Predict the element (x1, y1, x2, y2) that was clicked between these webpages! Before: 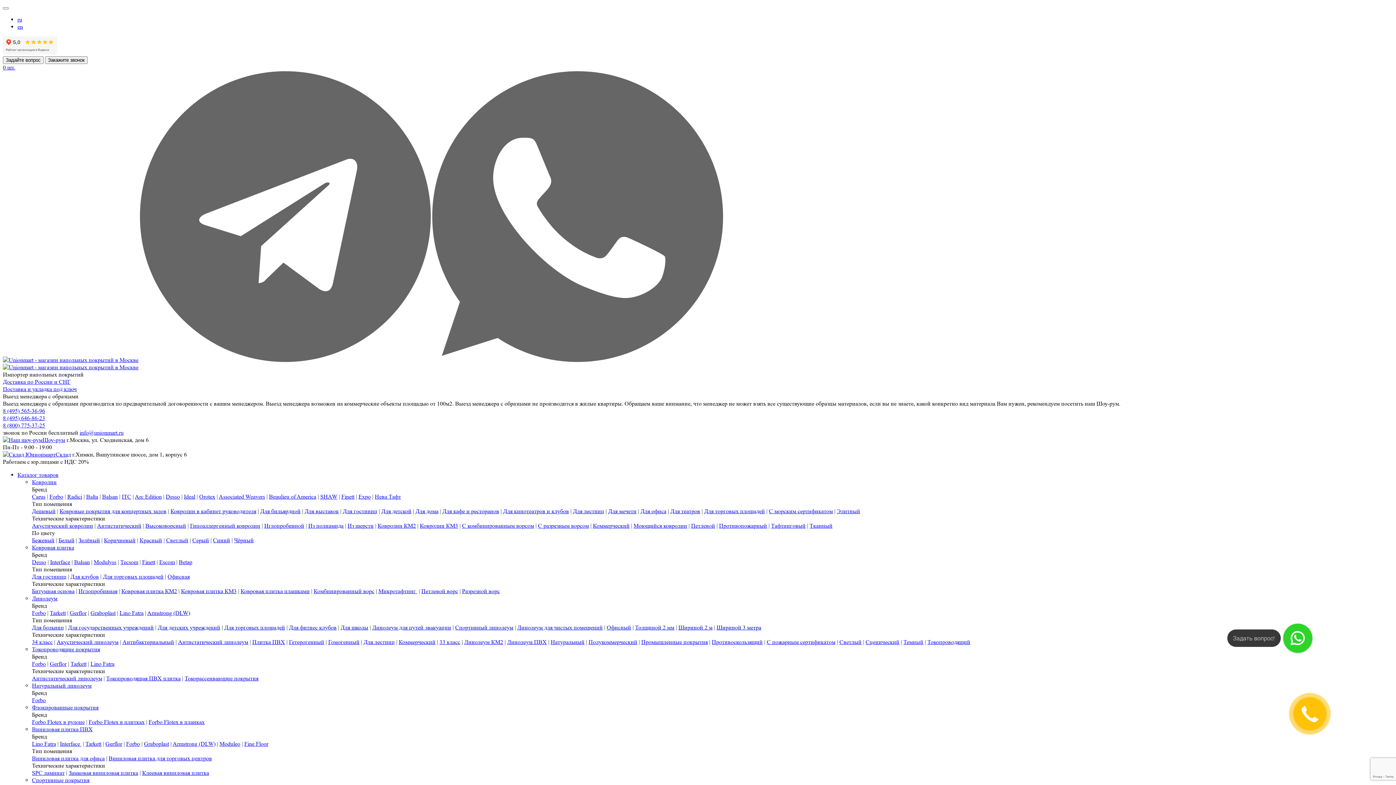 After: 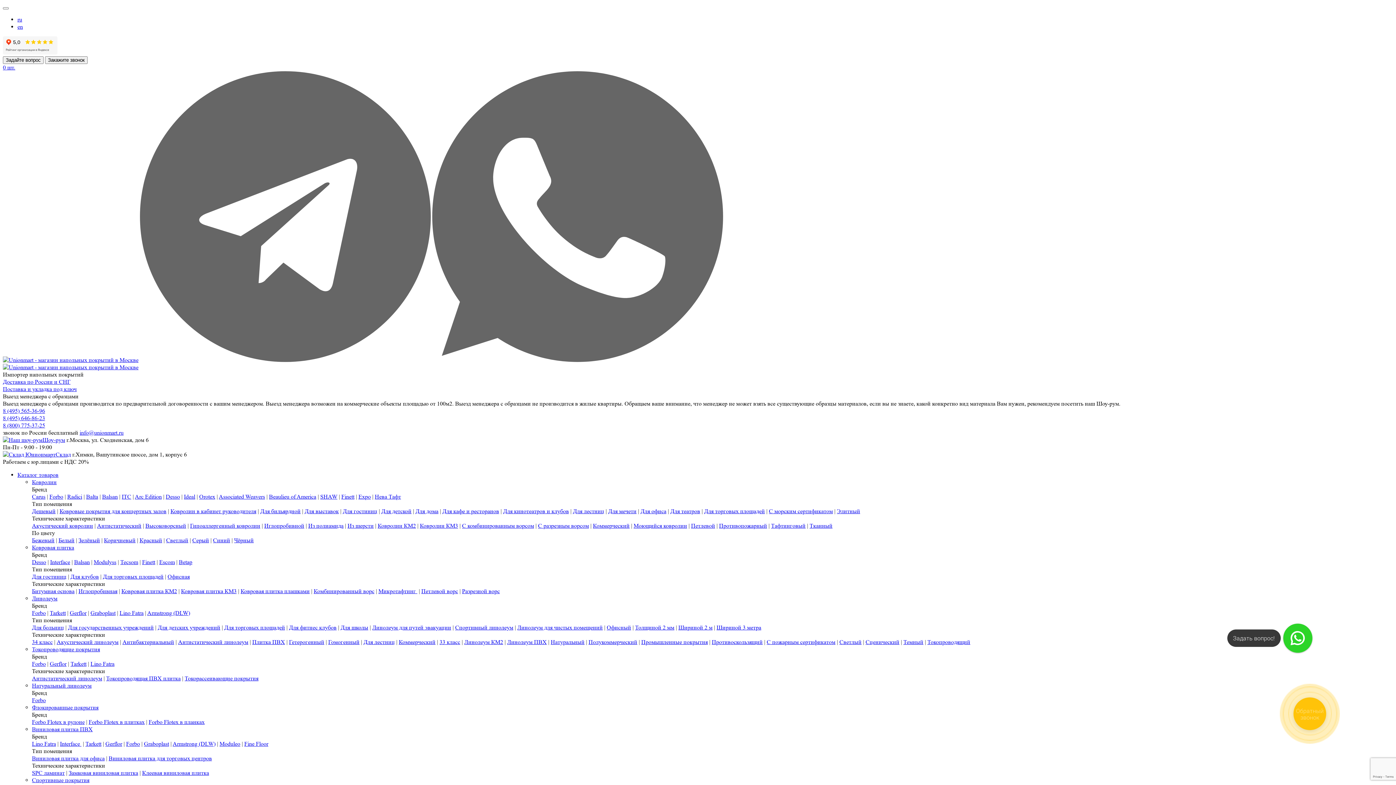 Action: bbox: (172, 740, 215, 747) label: Armstrong (DLW)